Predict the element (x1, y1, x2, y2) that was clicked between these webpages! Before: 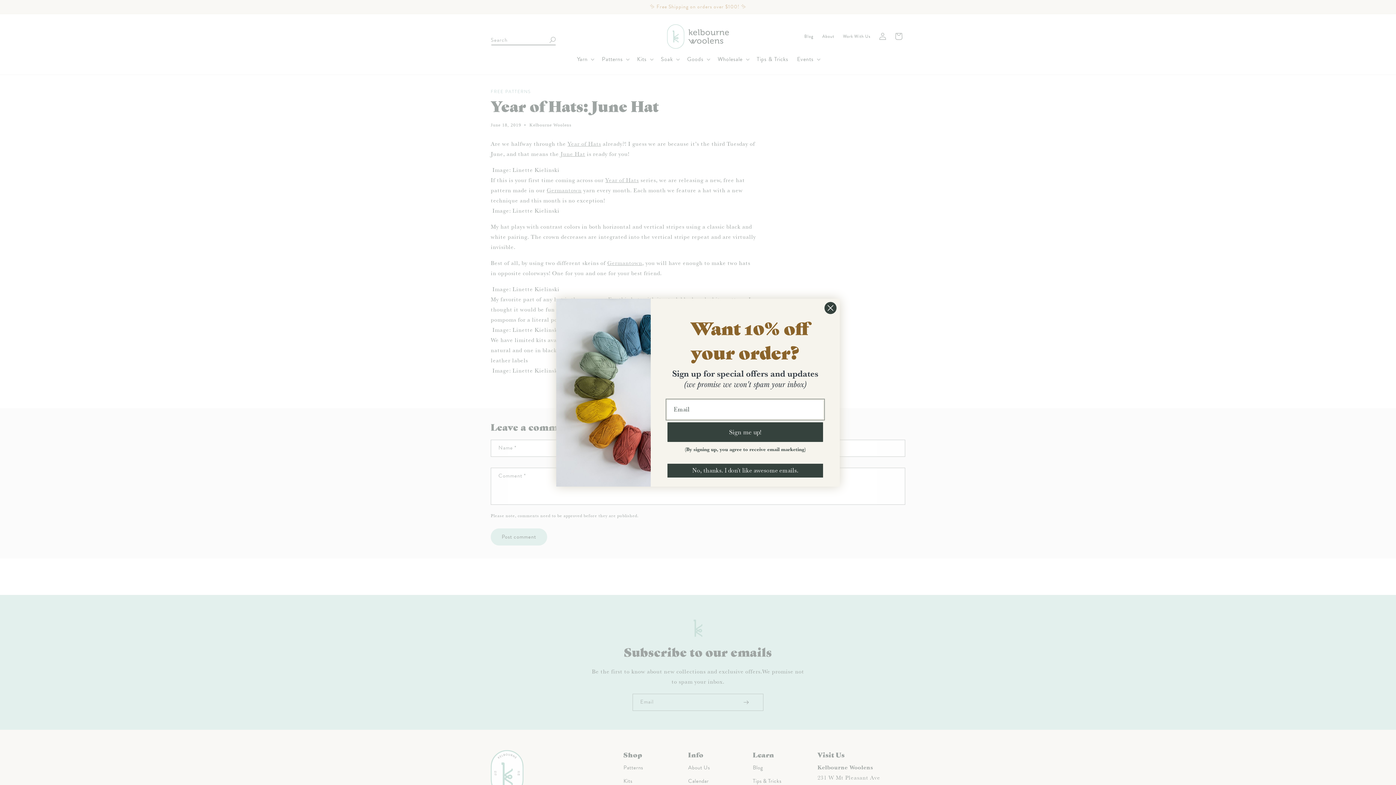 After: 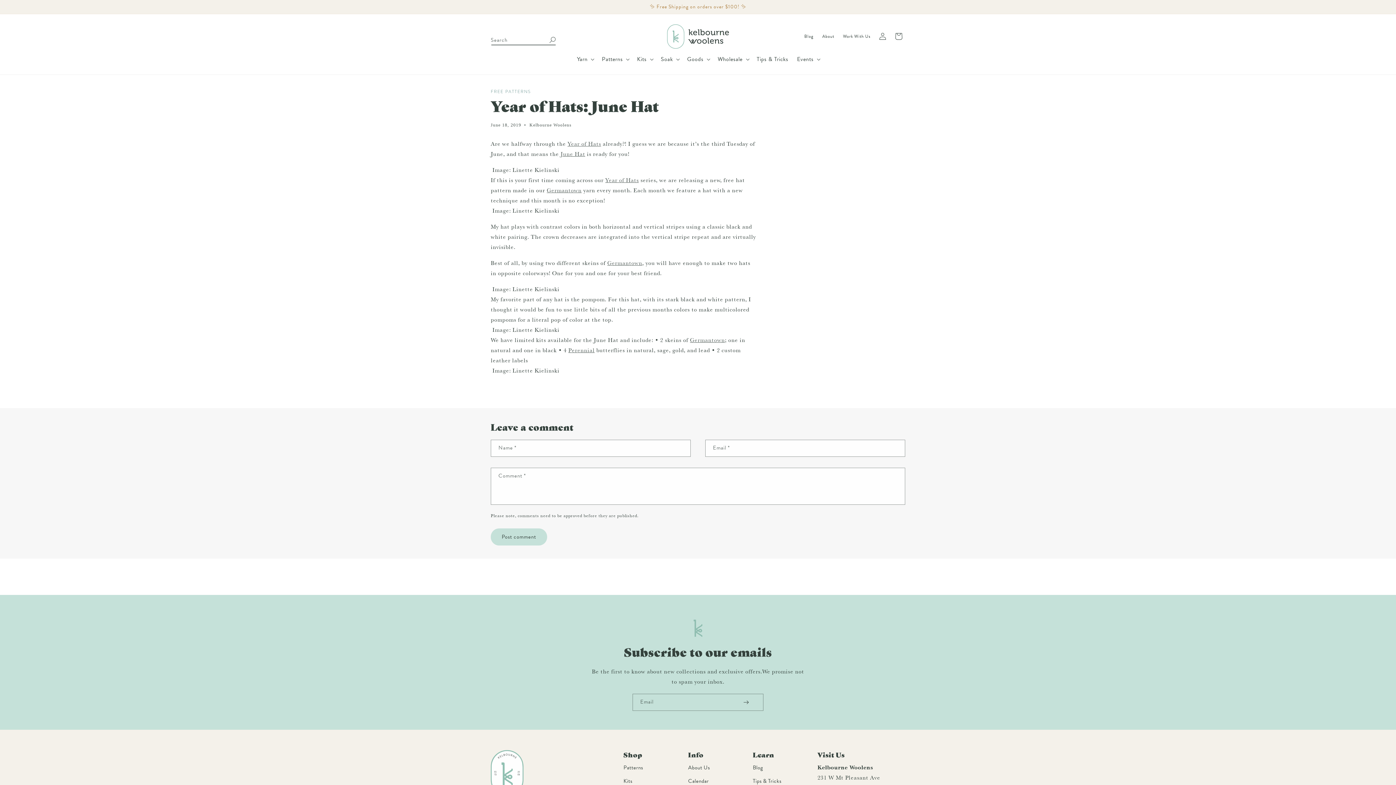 Action: label: Close dialog bbox: (824, 301, 837, 314)